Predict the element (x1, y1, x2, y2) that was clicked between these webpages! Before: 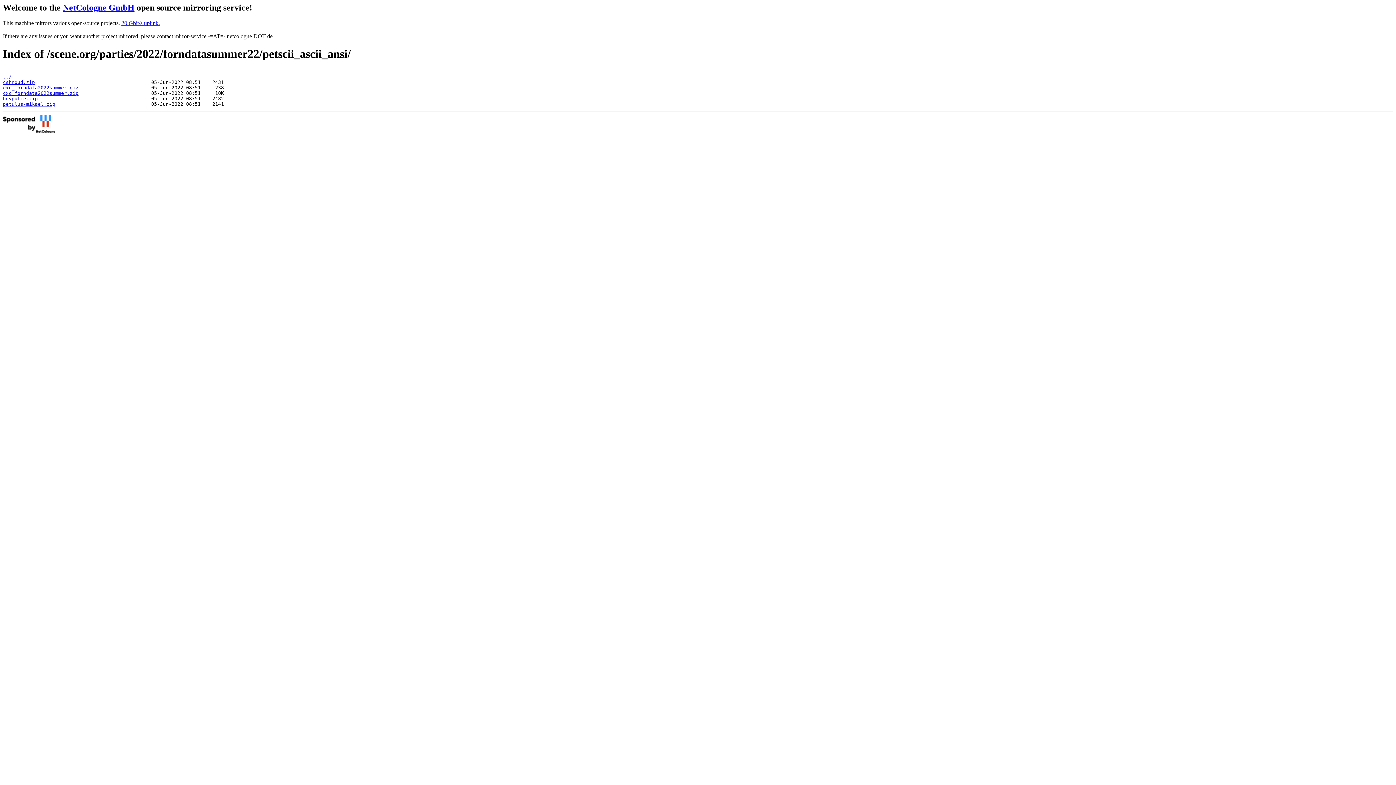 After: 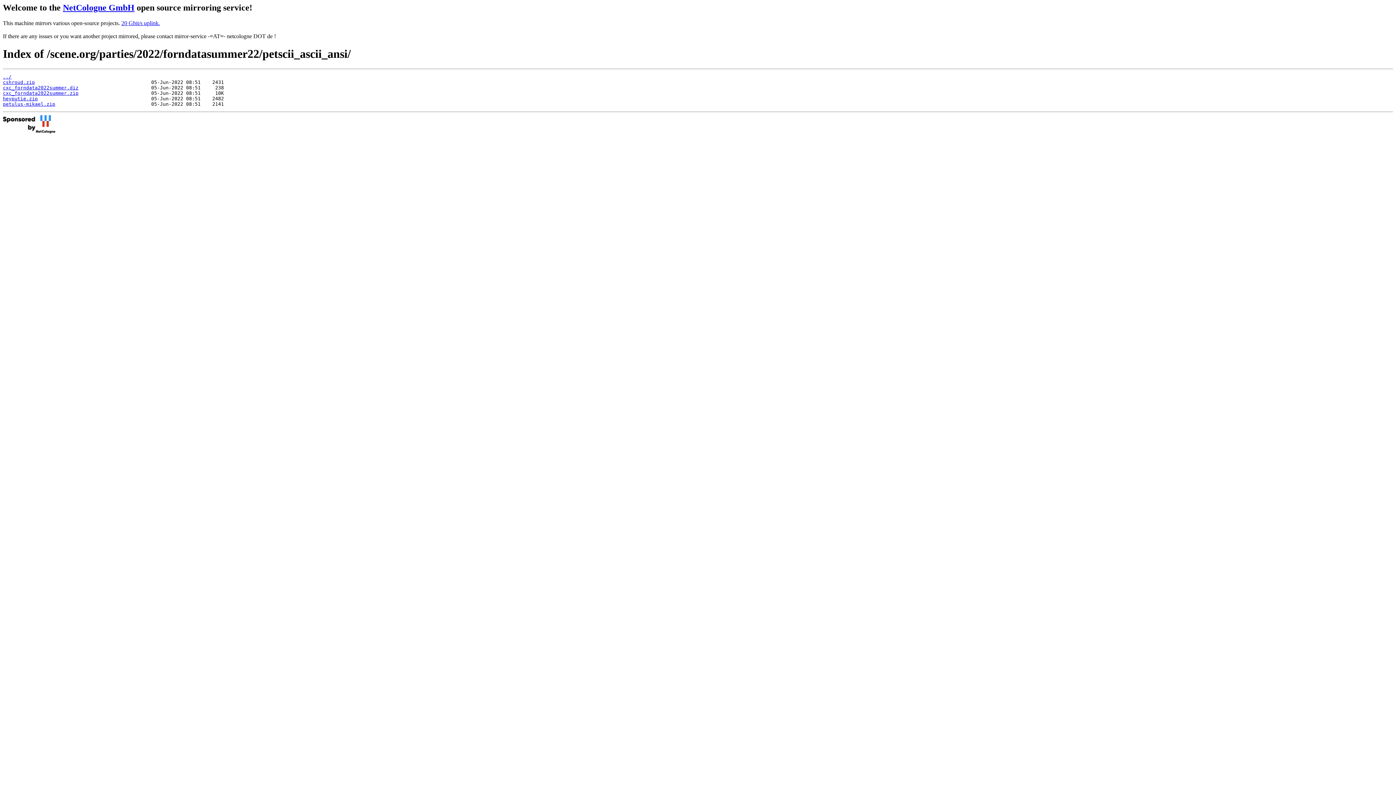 Action: bbox: (2, 101, 55, 106) label: petulus-mikael.zip